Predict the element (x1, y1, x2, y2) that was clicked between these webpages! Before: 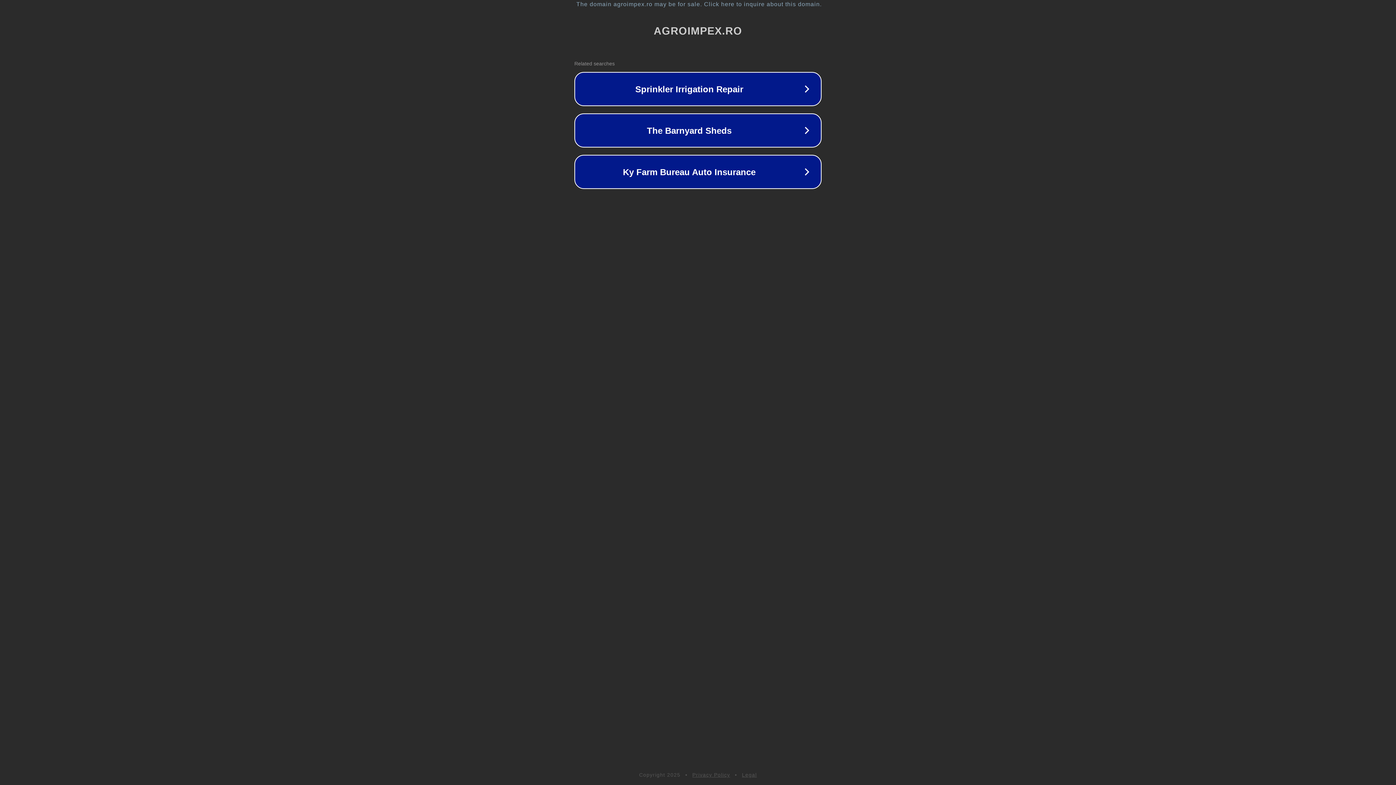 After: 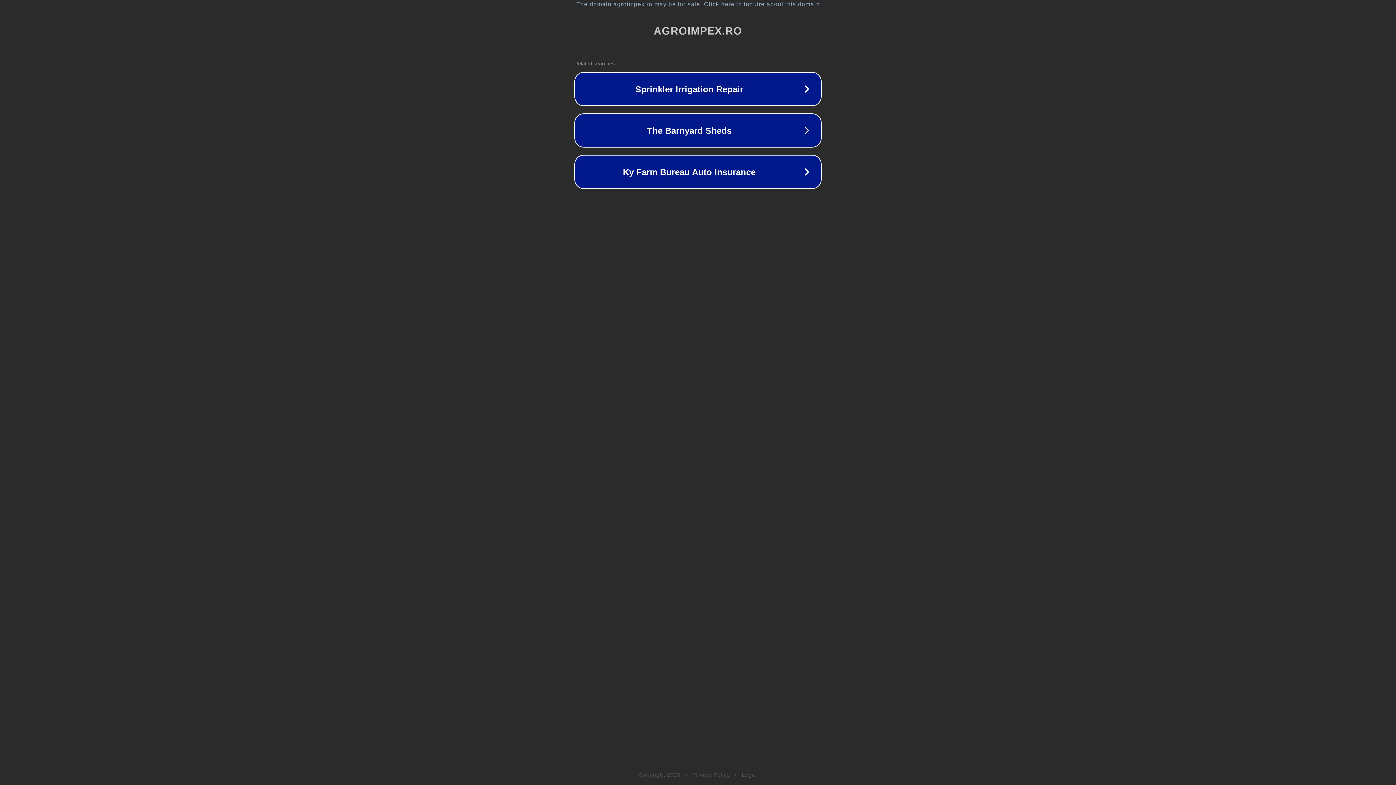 Action: bbox: (742, 772, 757, 778) label: Legal